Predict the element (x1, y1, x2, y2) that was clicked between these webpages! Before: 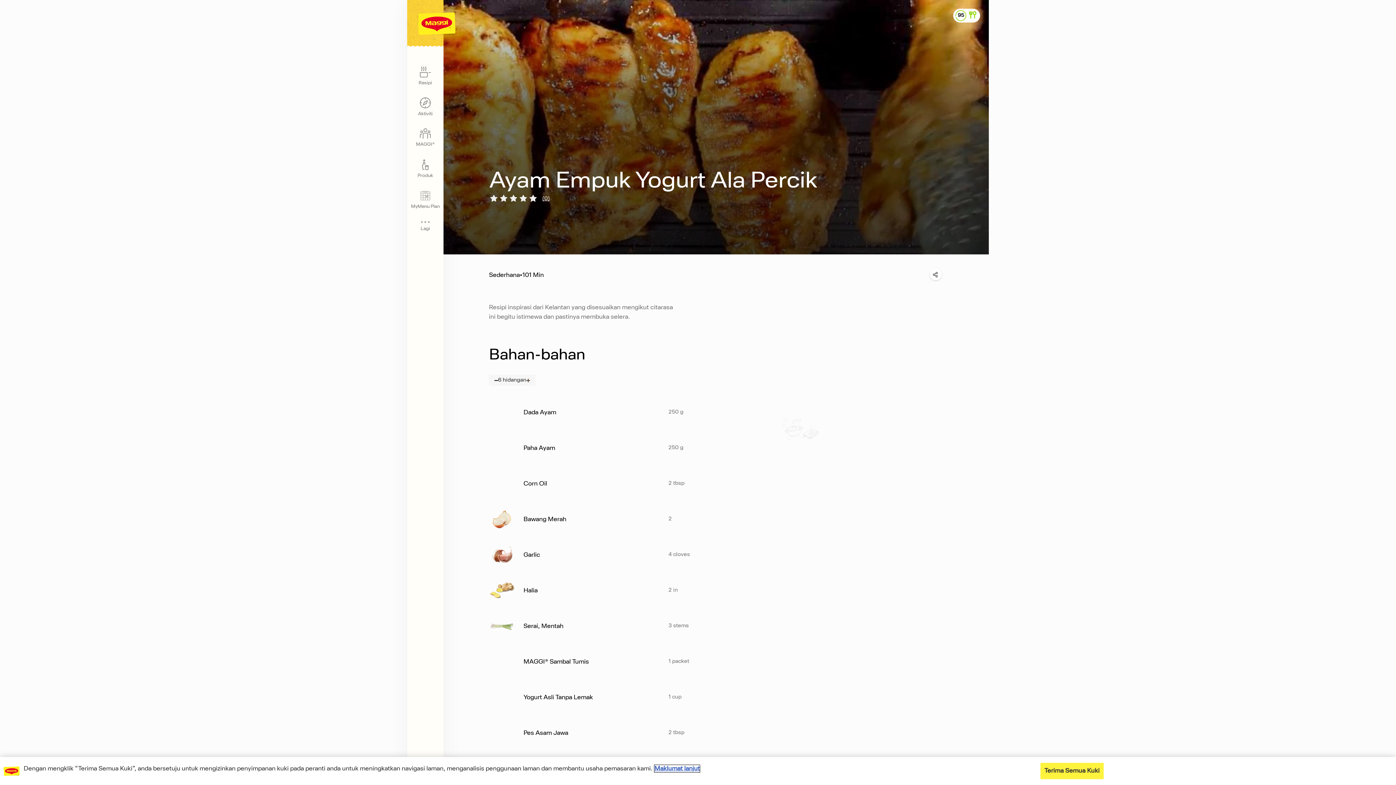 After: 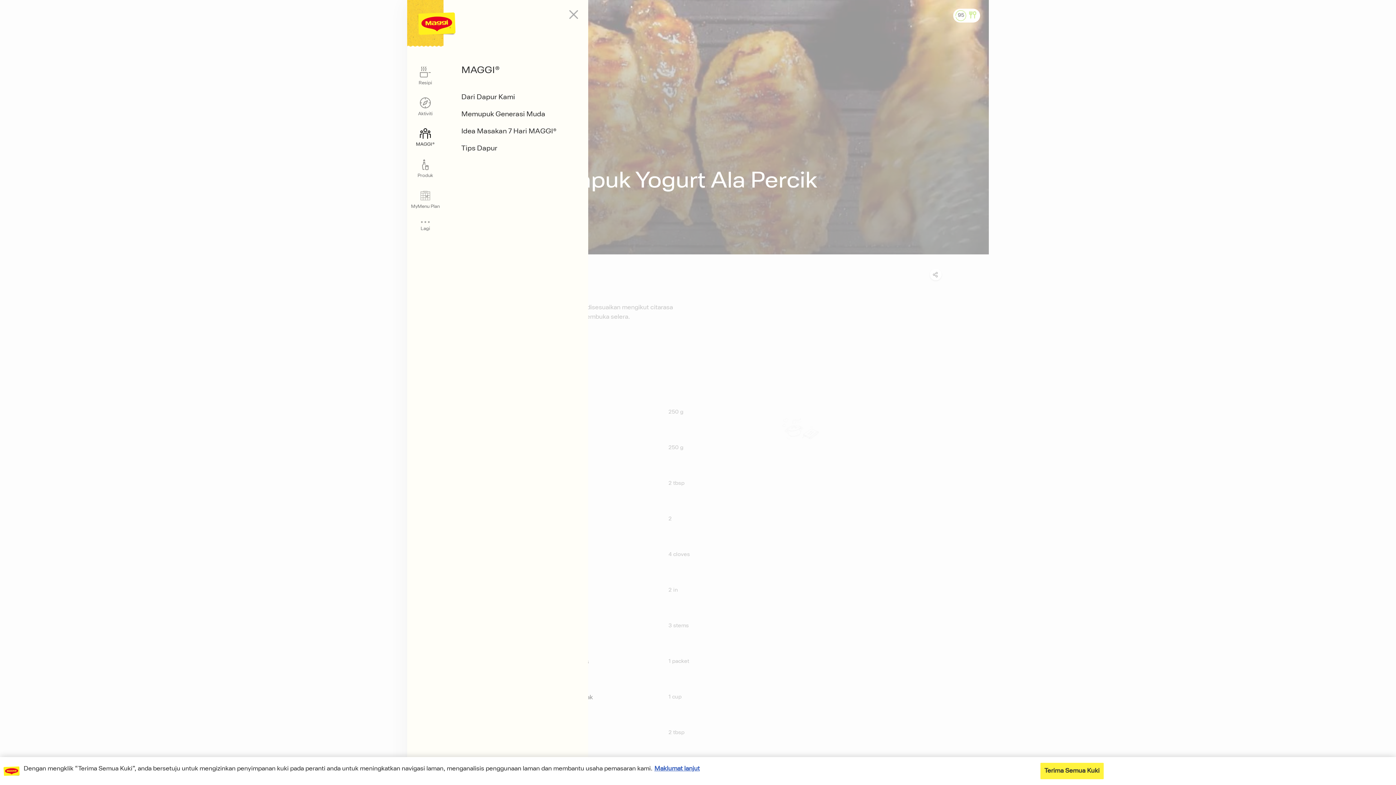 Action: bbox: (407, 128, 443, 147) label: MAGGI®